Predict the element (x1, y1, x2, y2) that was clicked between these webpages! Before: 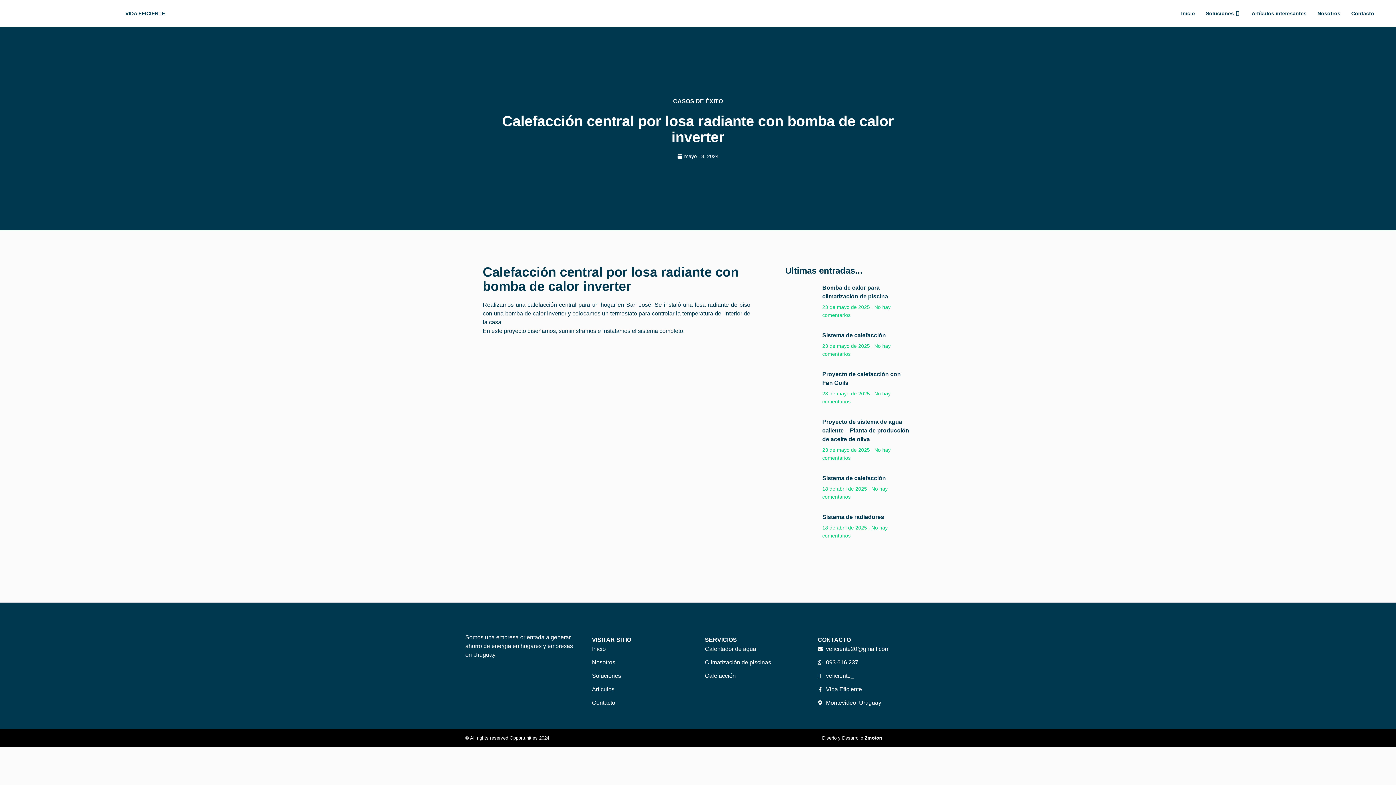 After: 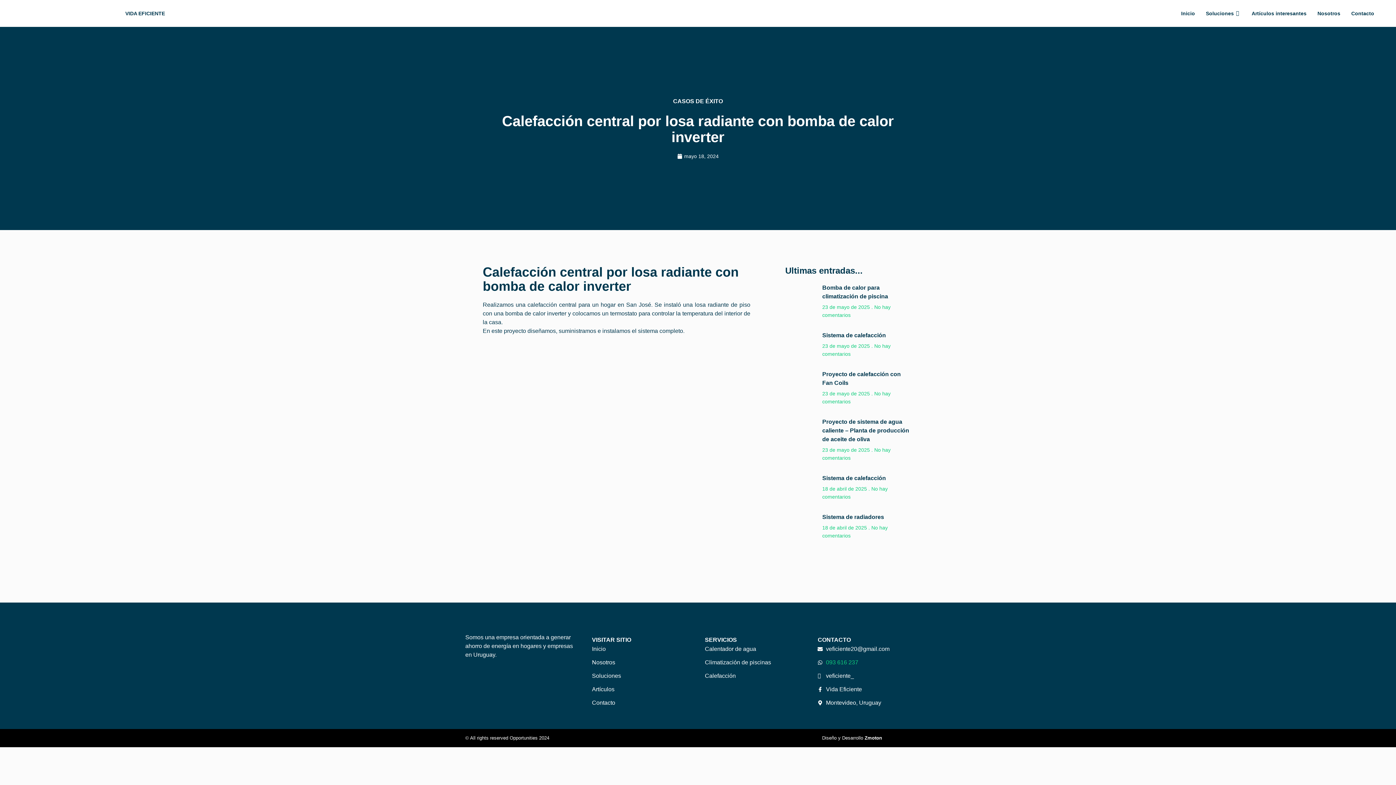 Action: bbox: (817, 658, 930, 667) label: 093 616 237